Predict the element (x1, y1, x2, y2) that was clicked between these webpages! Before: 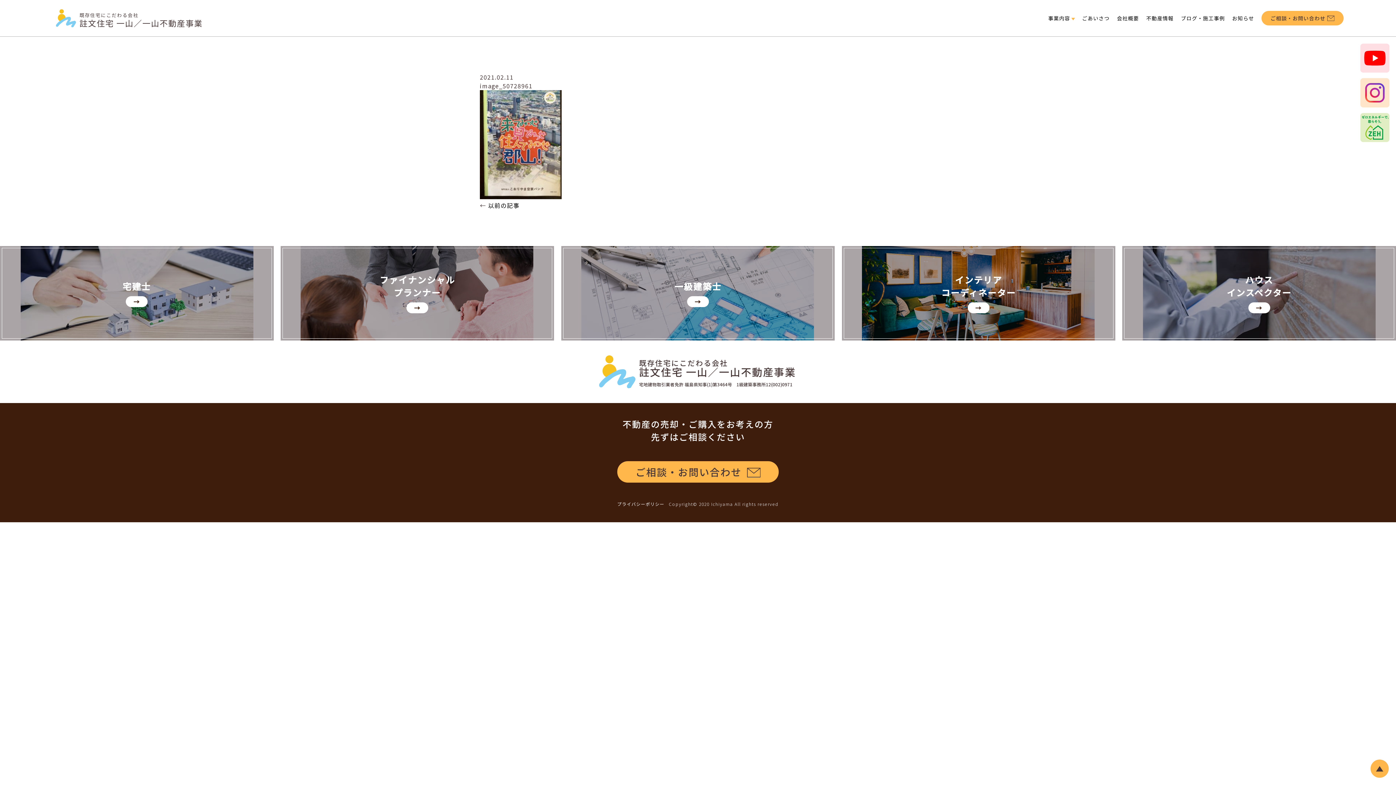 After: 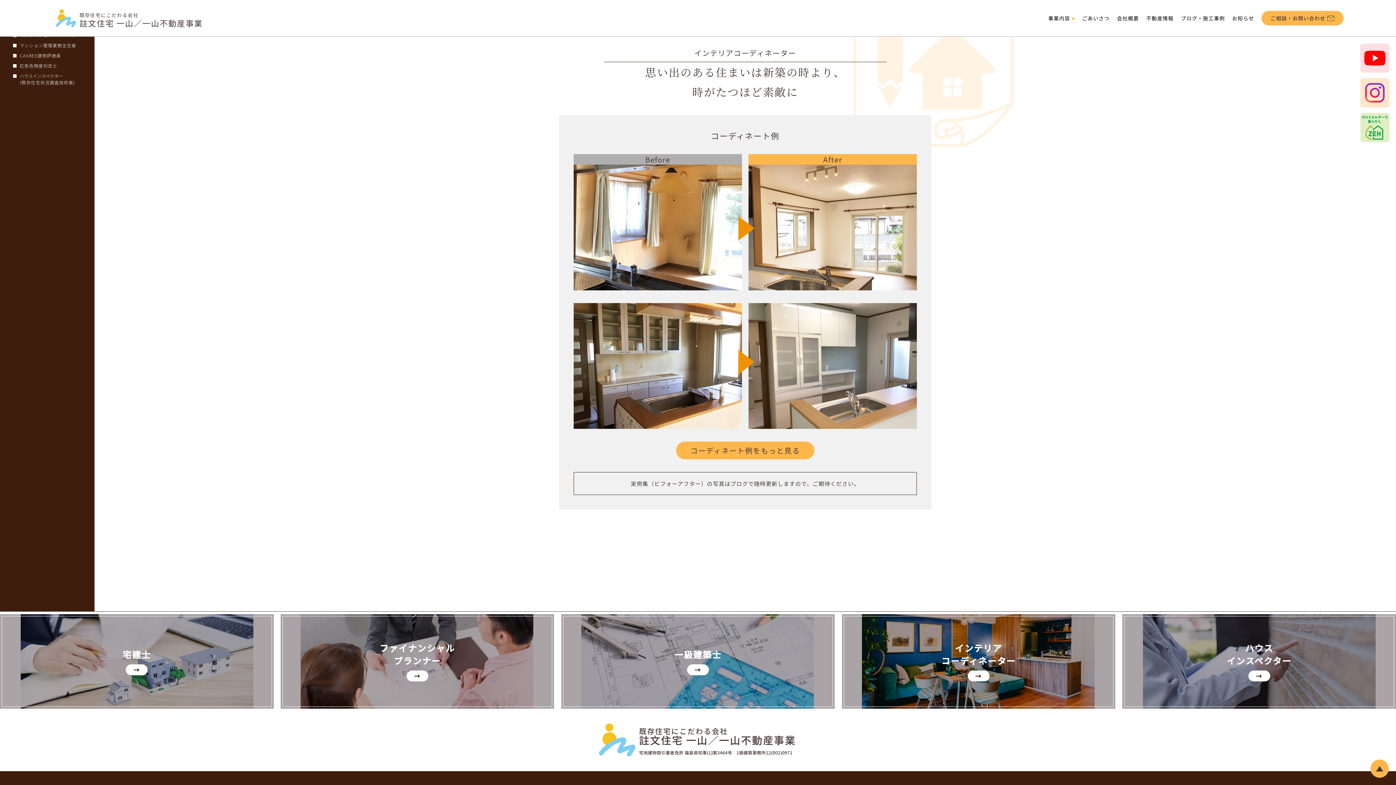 Action: bbox: (843, 248, 1113, 338) label: インテリア
コーディネーター